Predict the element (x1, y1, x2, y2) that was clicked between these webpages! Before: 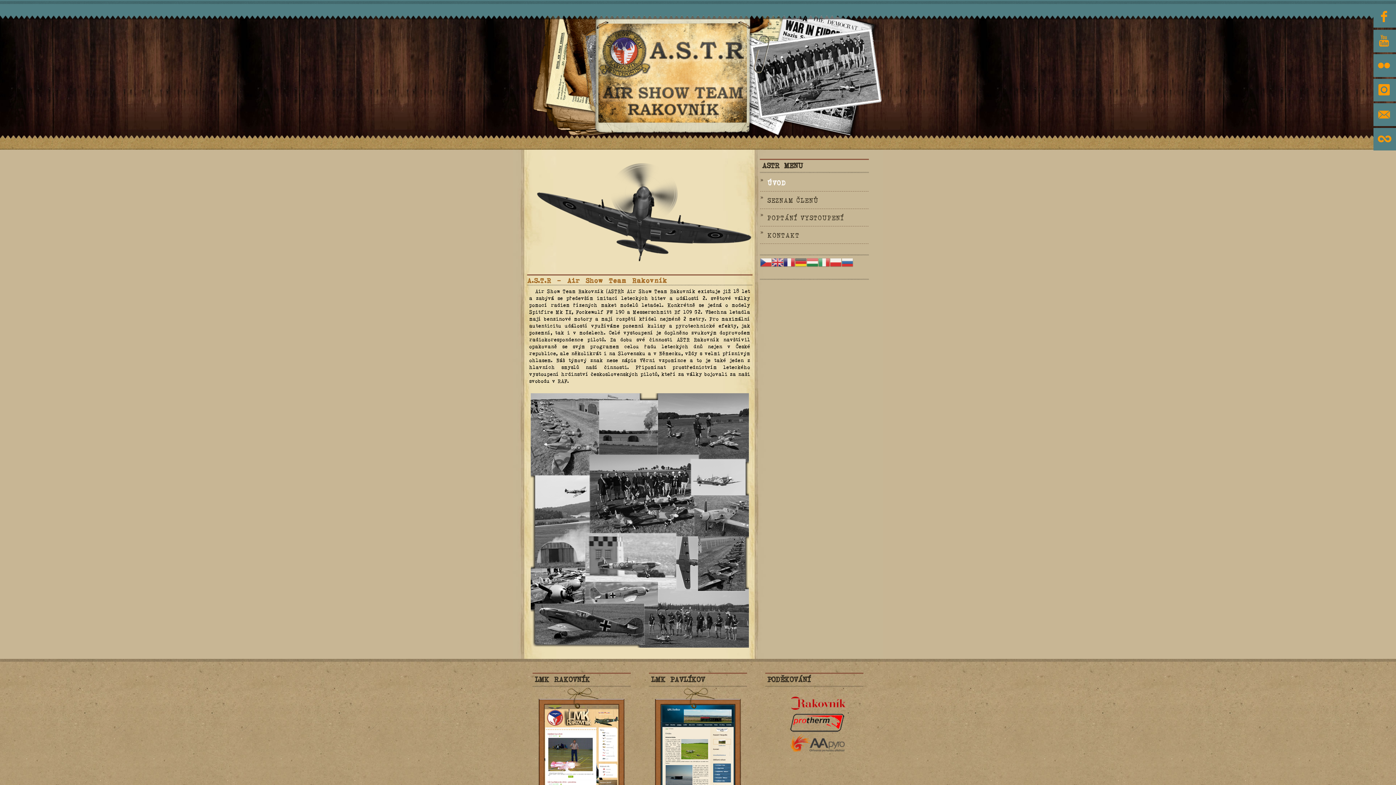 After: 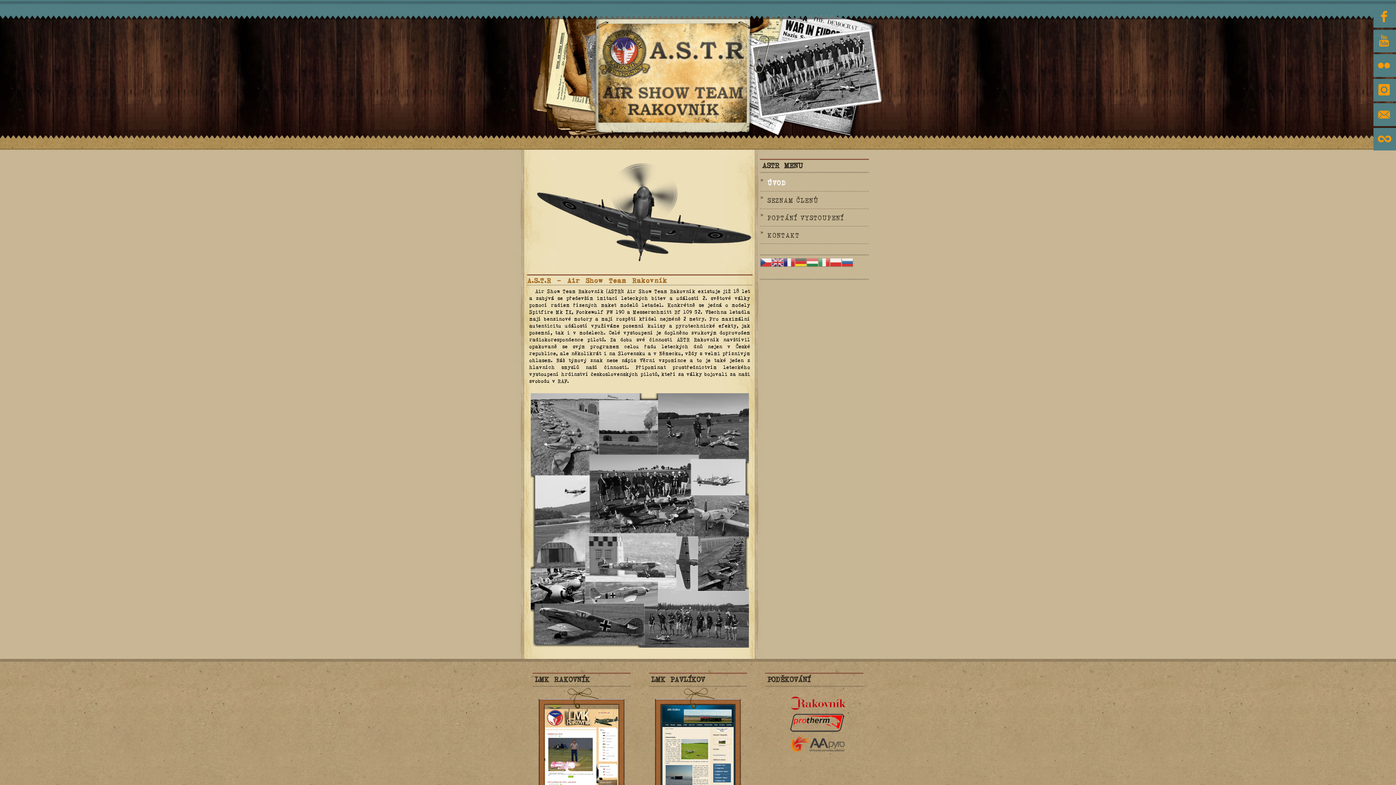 Action: bbox: (790, 746, 844, 753)